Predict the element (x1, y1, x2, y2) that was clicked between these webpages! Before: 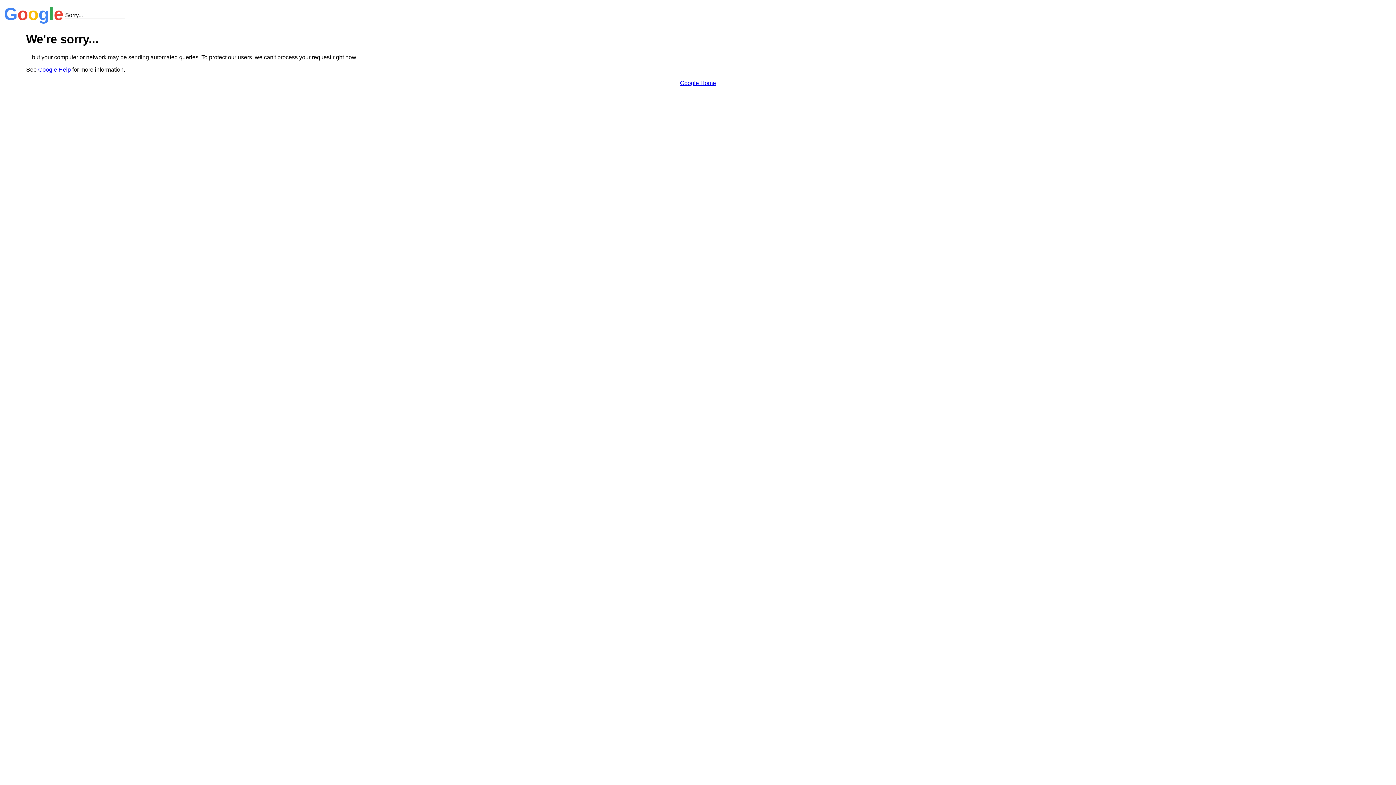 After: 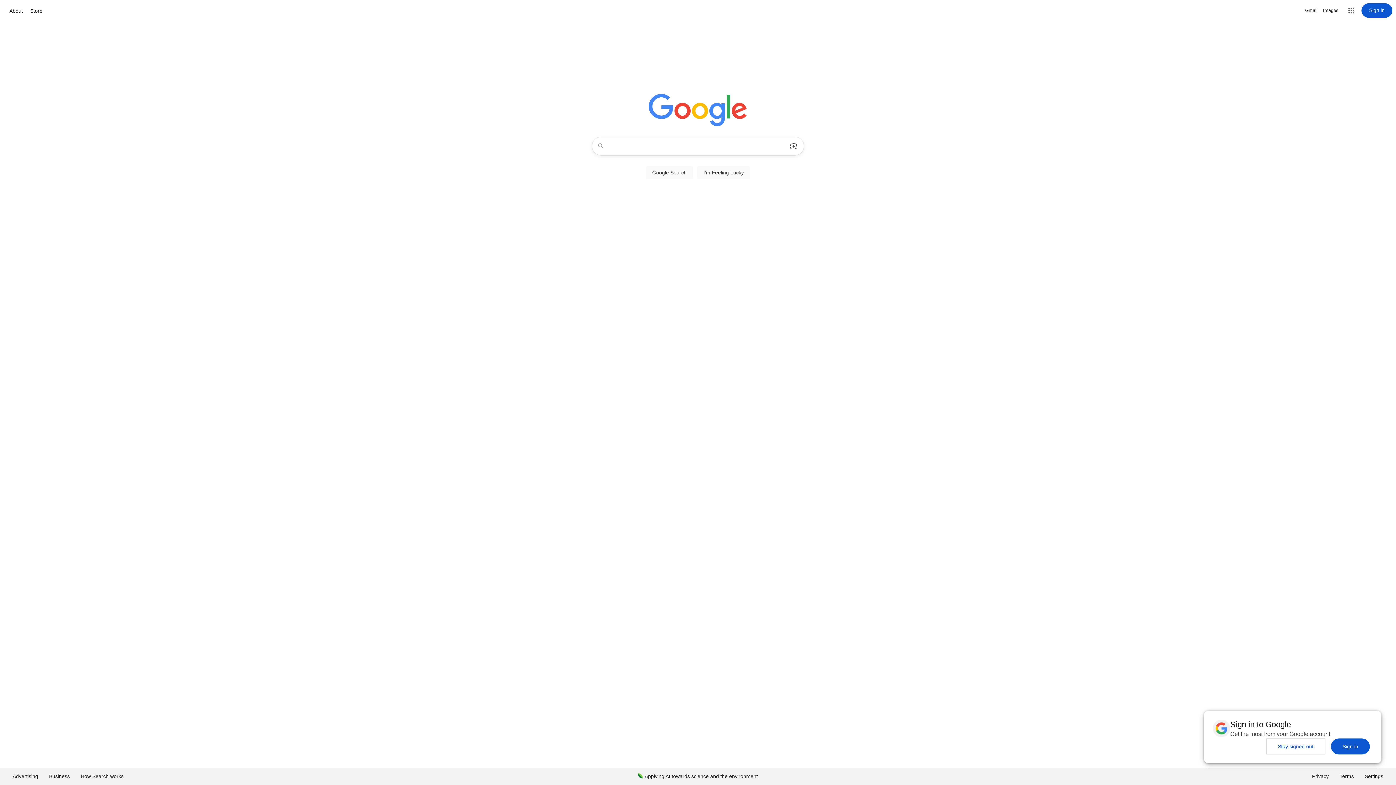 Action: bbox: (680, 79, 716, 86) label: Google Home